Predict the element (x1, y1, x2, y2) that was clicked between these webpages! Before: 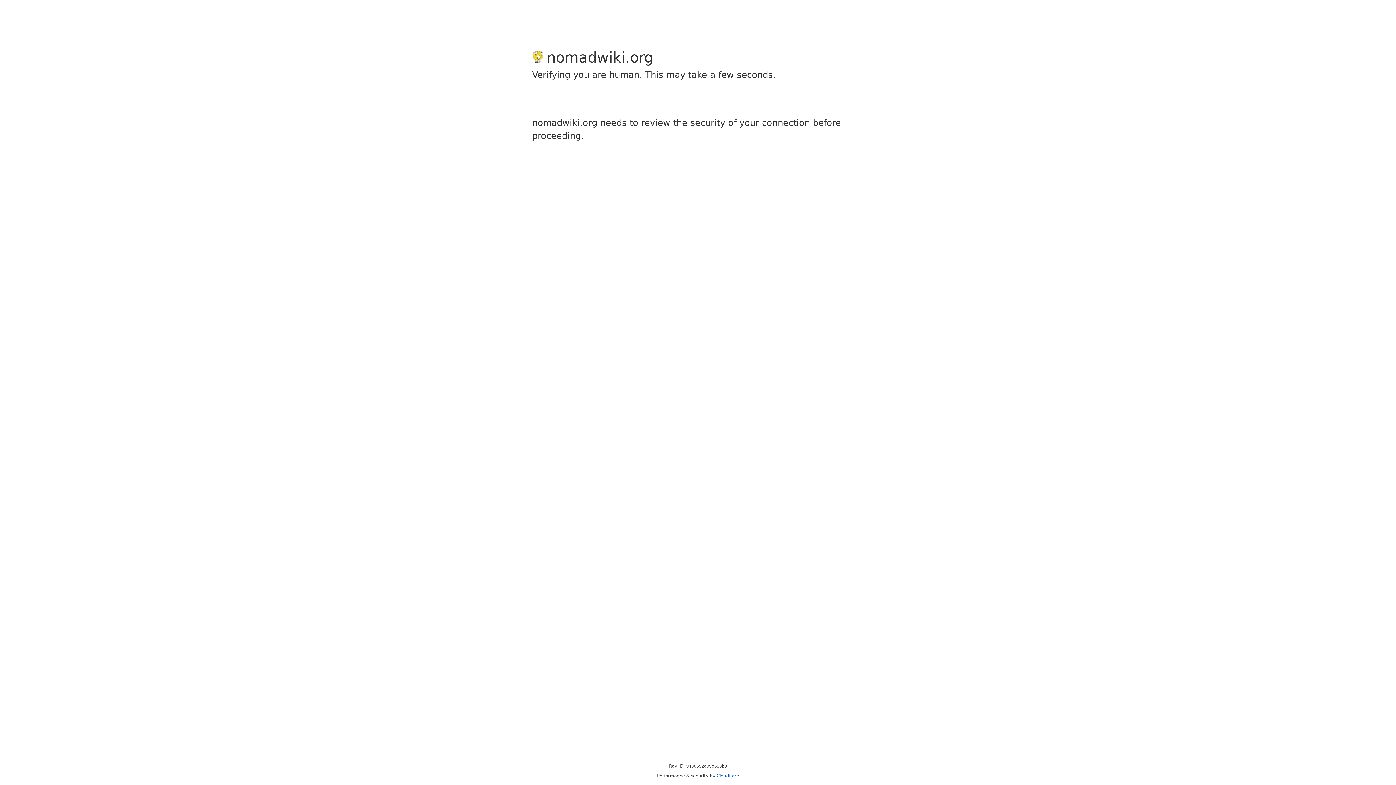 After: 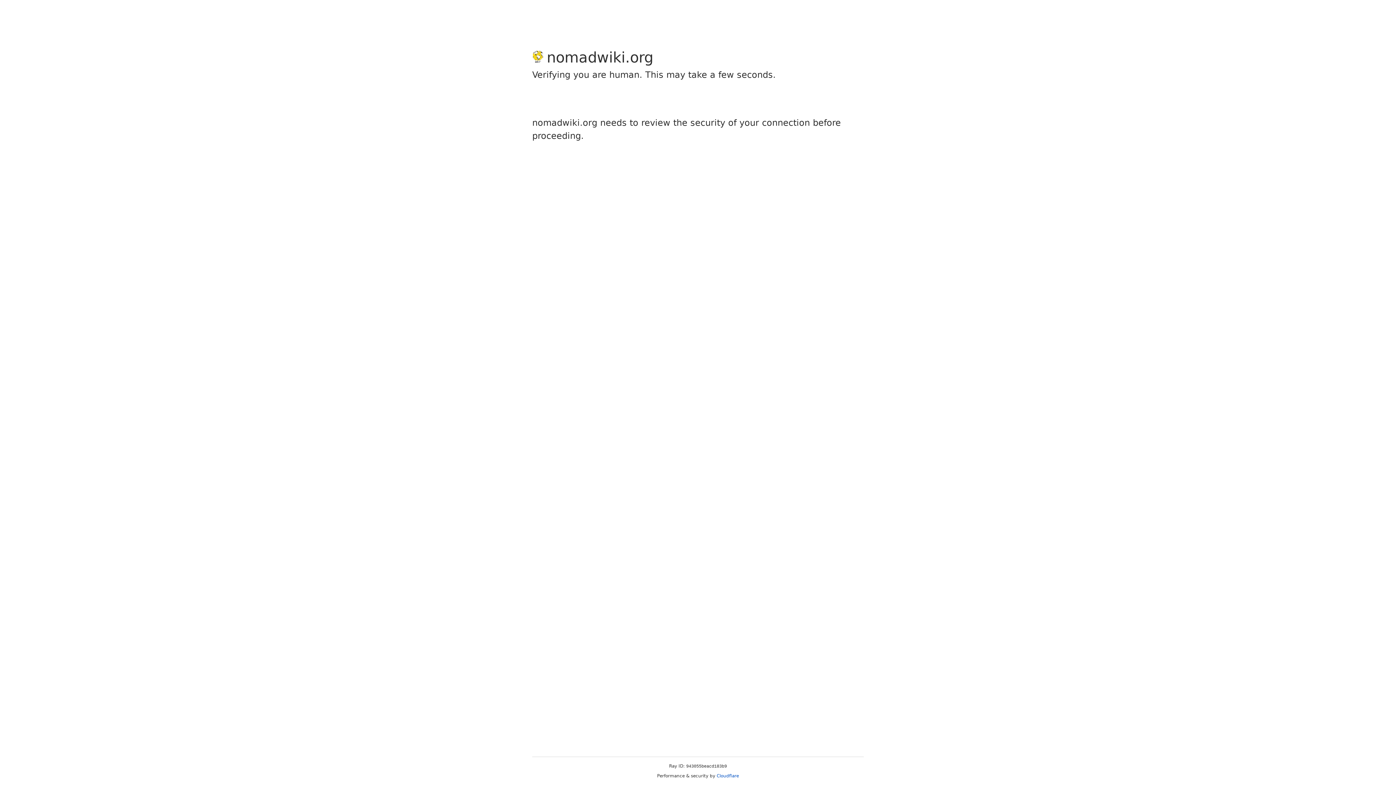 Action: label: Cloudflare bbox: (716, 773, 739, 778)